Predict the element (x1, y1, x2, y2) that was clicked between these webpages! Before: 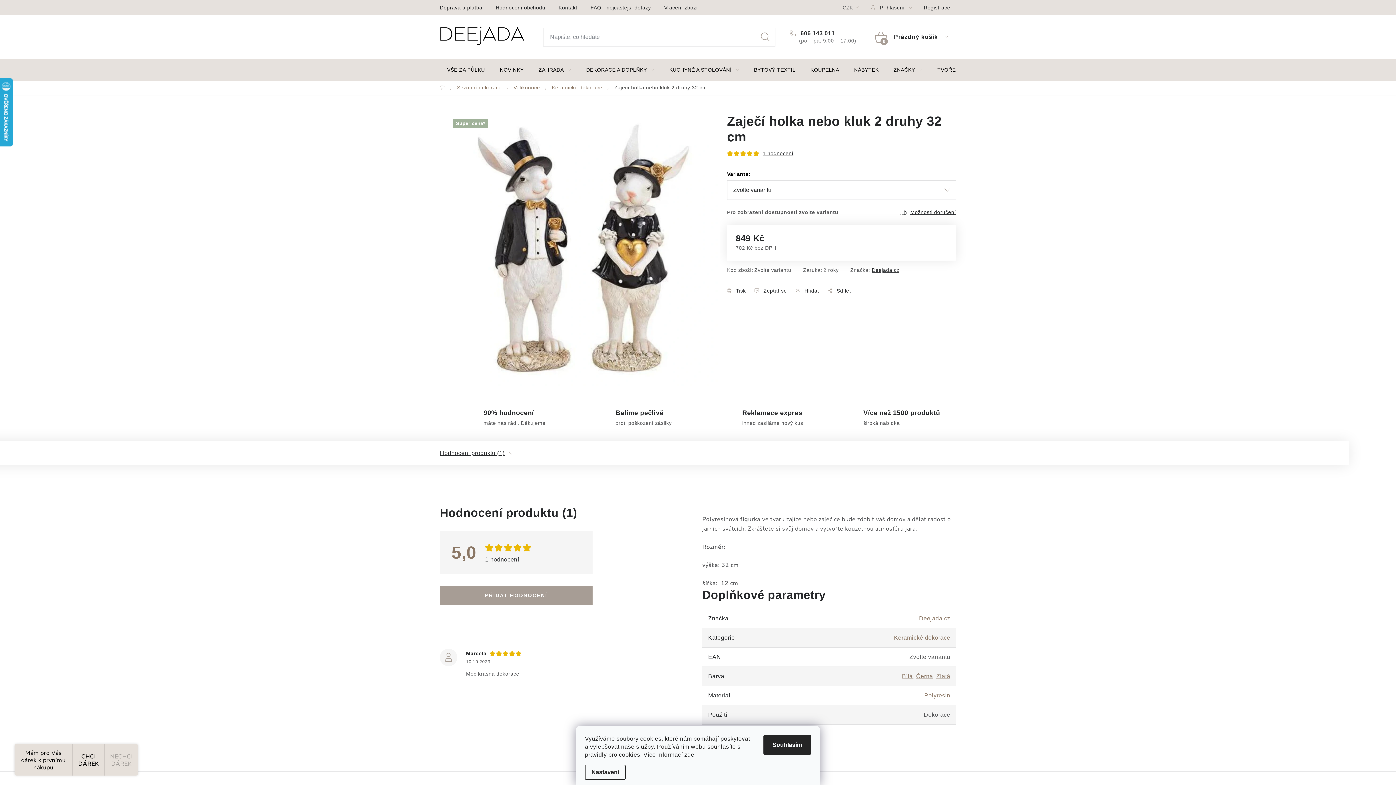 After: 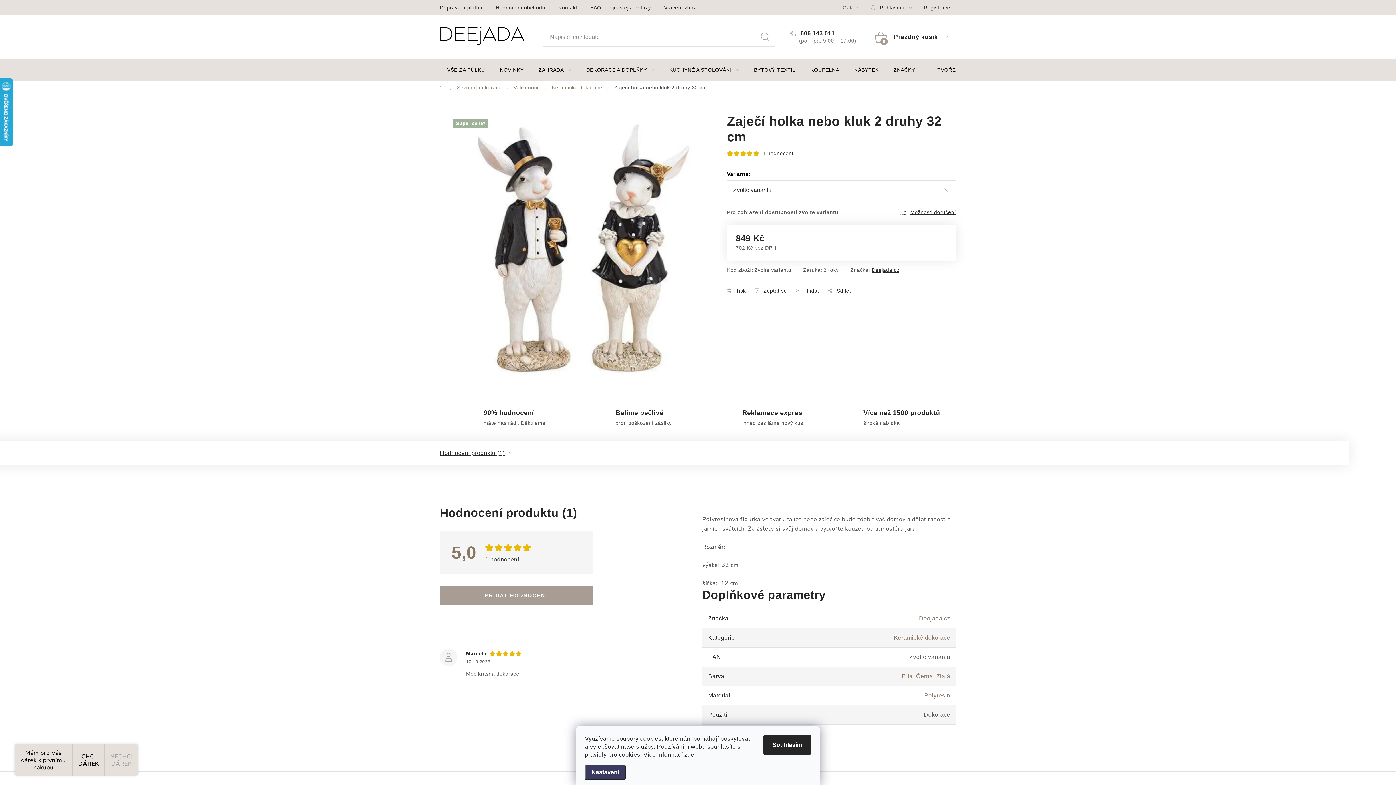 Action: bbox: (585, 765, 625, 780) label: Nastavení cookies